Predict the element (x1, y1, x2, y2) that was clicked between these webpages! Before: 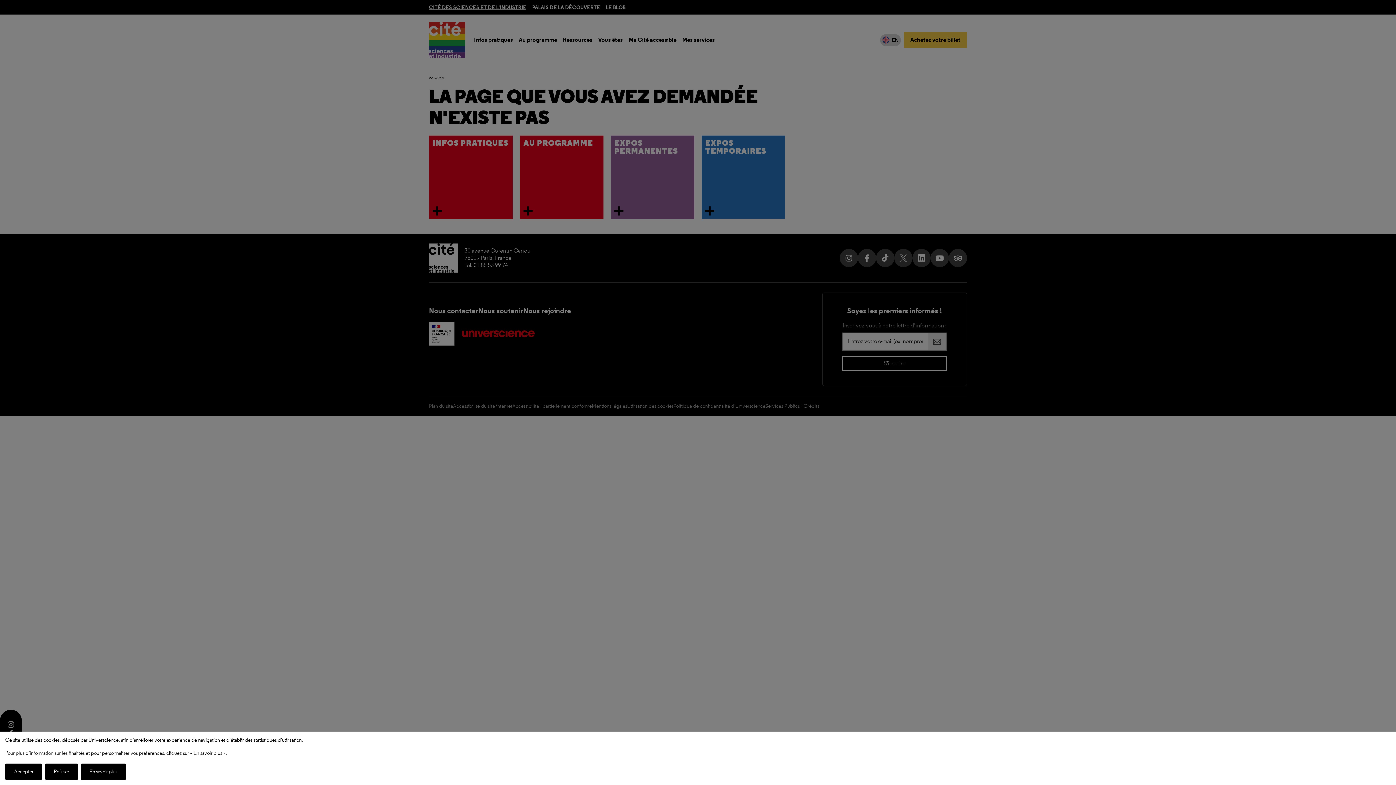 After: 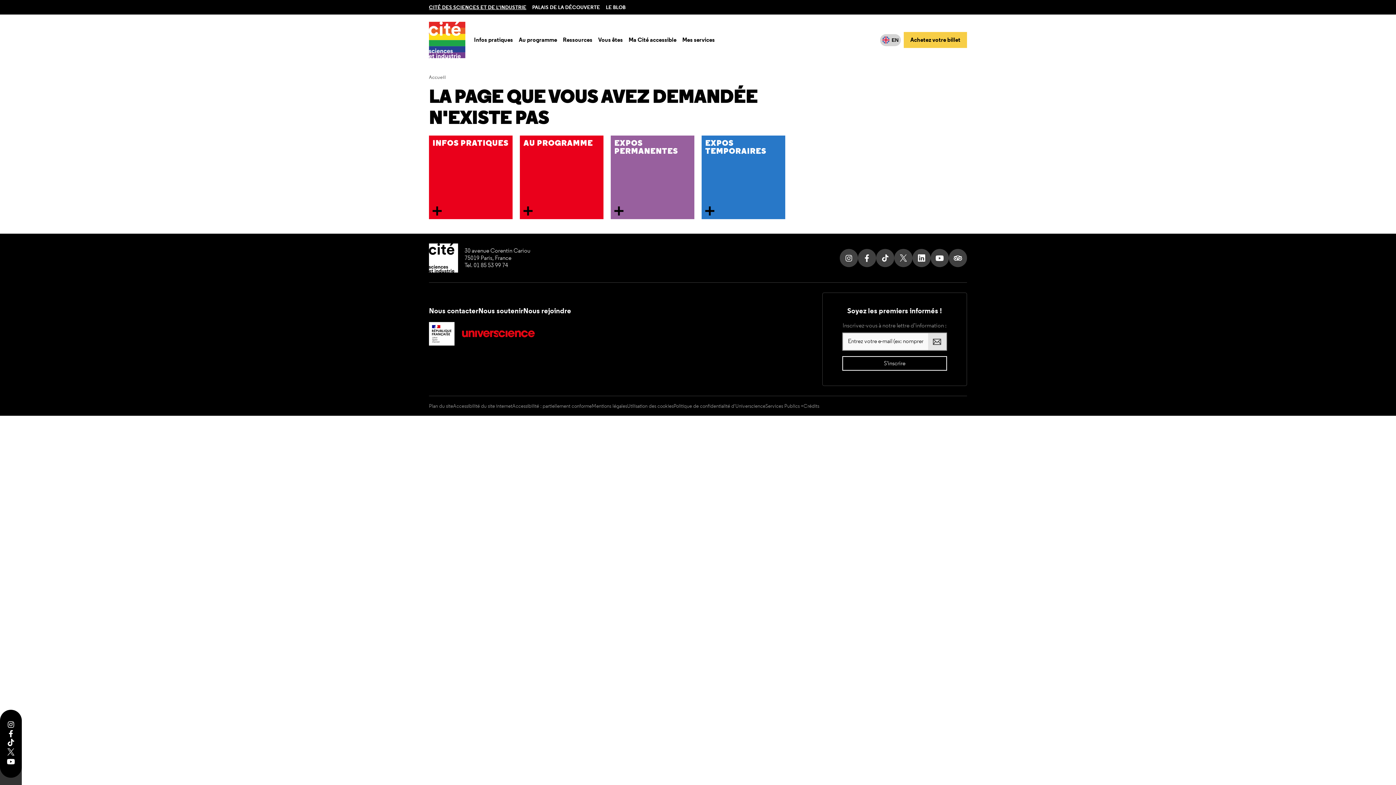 Action: label: Accepter bbox: (5, 764, 42, 780)